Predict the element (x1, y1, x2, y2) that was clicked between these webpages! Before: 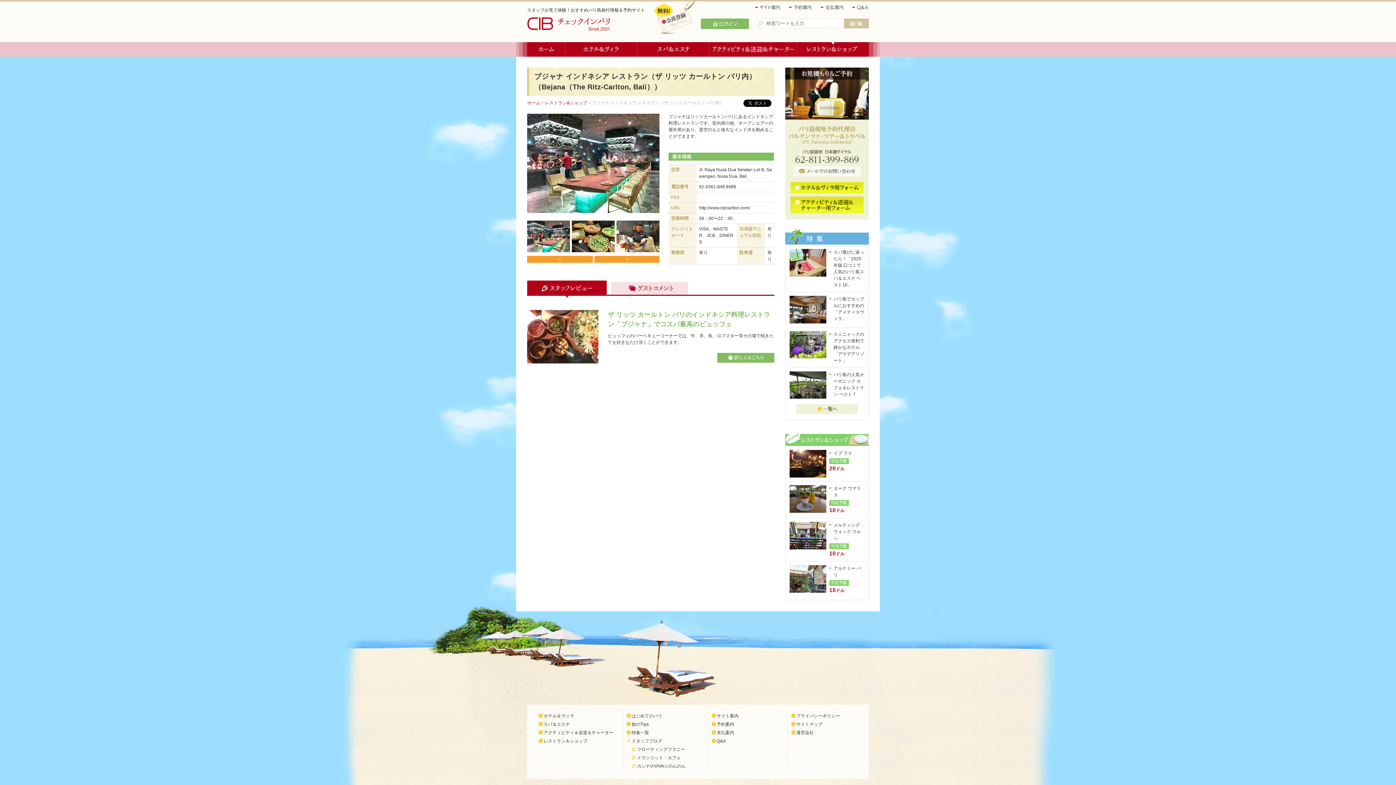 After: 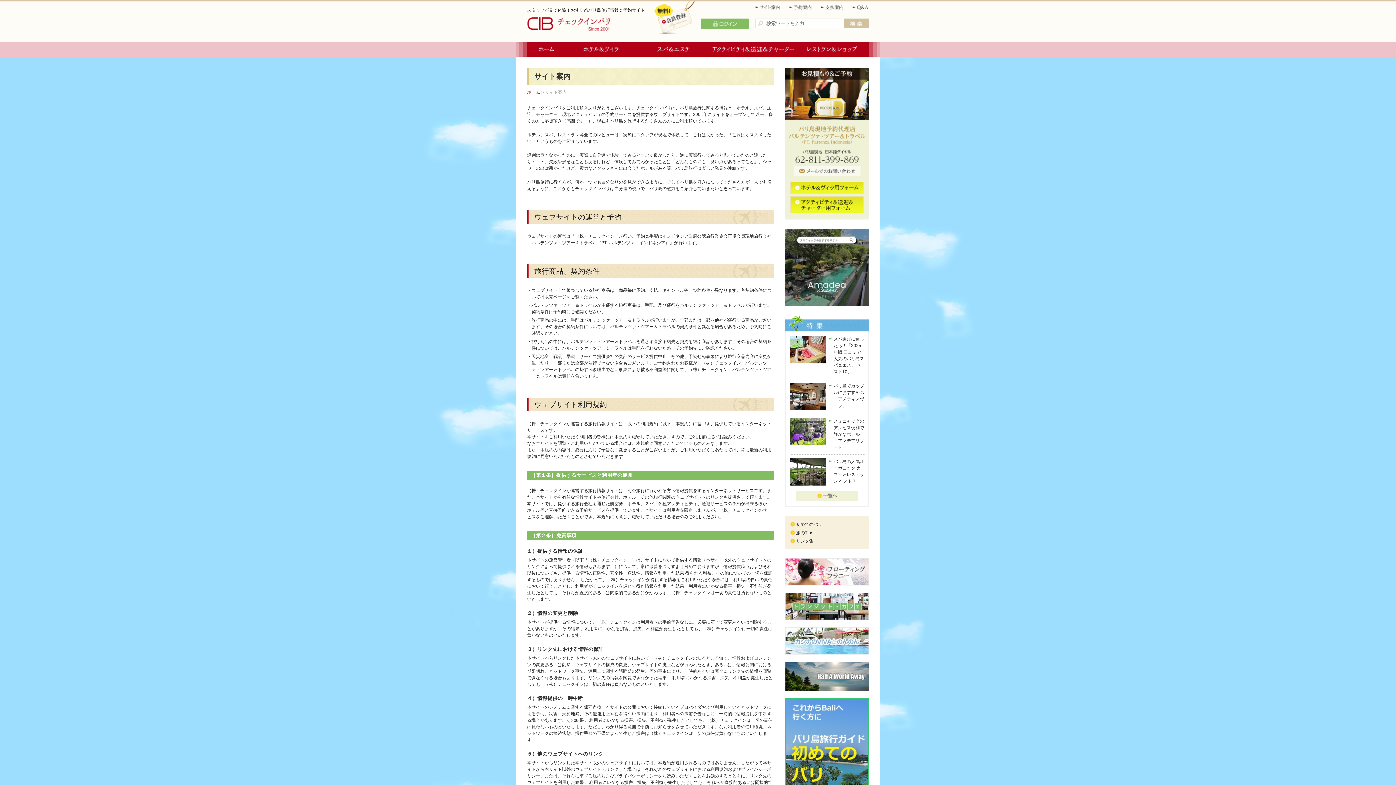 Action: bbox: (716, 713, 738, 718) label: サイト案内